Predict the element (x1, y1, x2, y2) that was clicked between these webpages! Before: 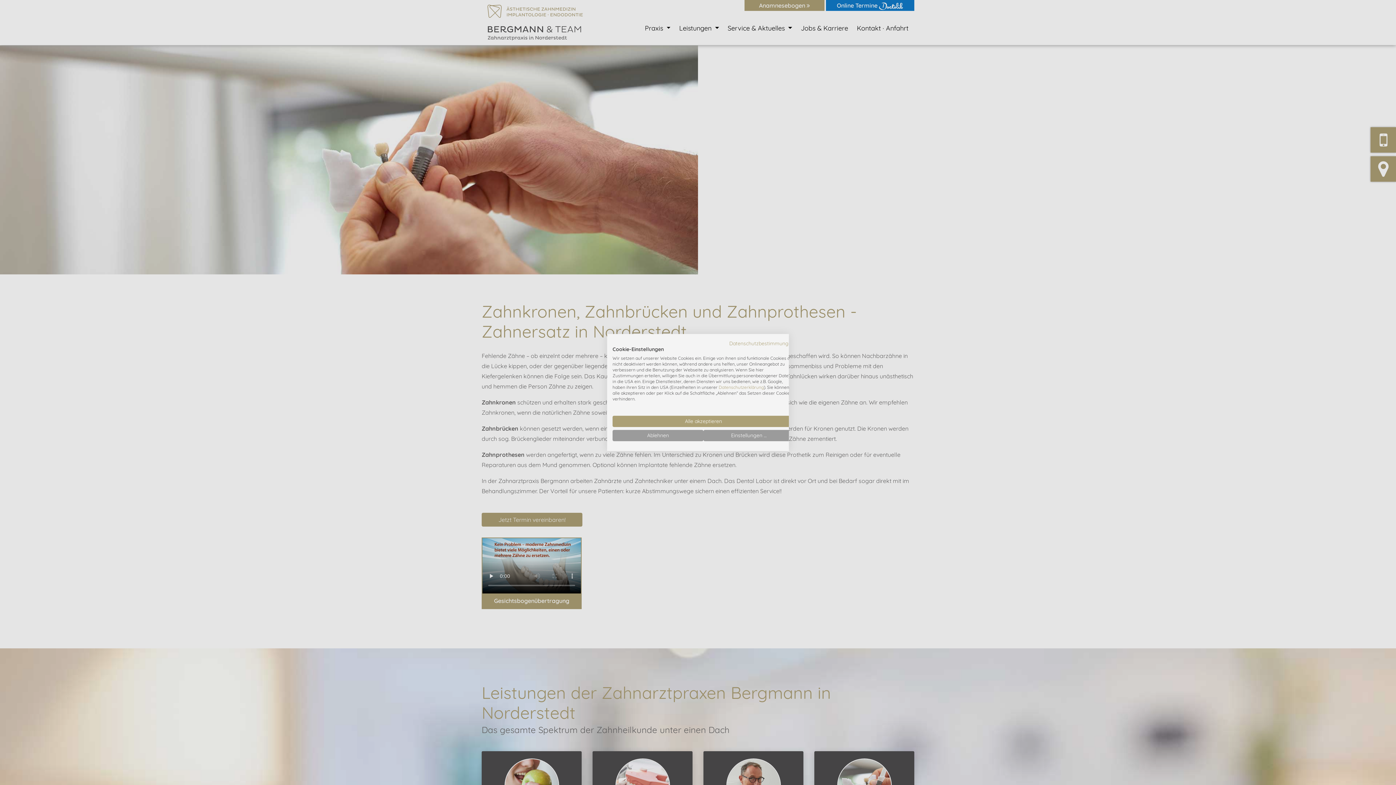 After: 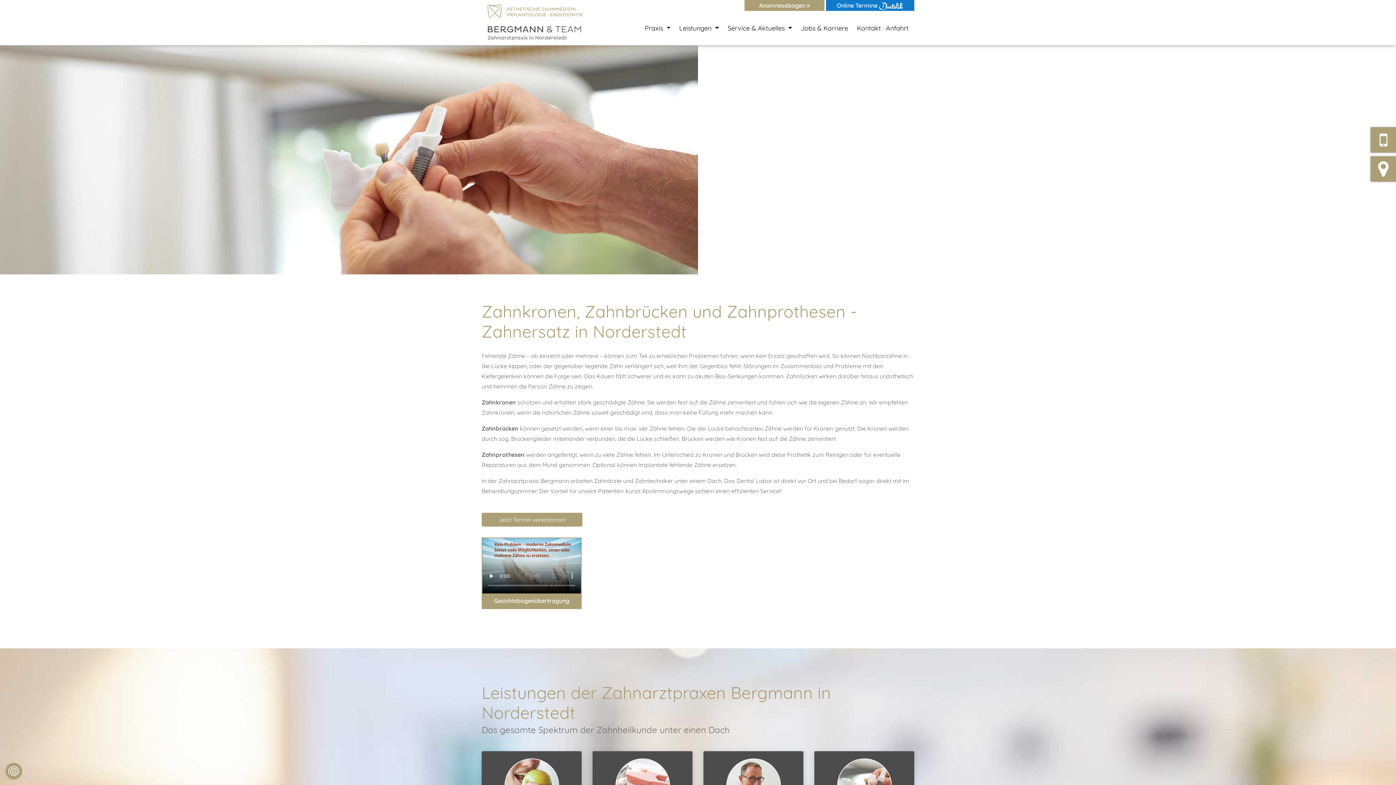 Action: label: Alle verweigern cookies bbox: (612, 430, 703, 441)